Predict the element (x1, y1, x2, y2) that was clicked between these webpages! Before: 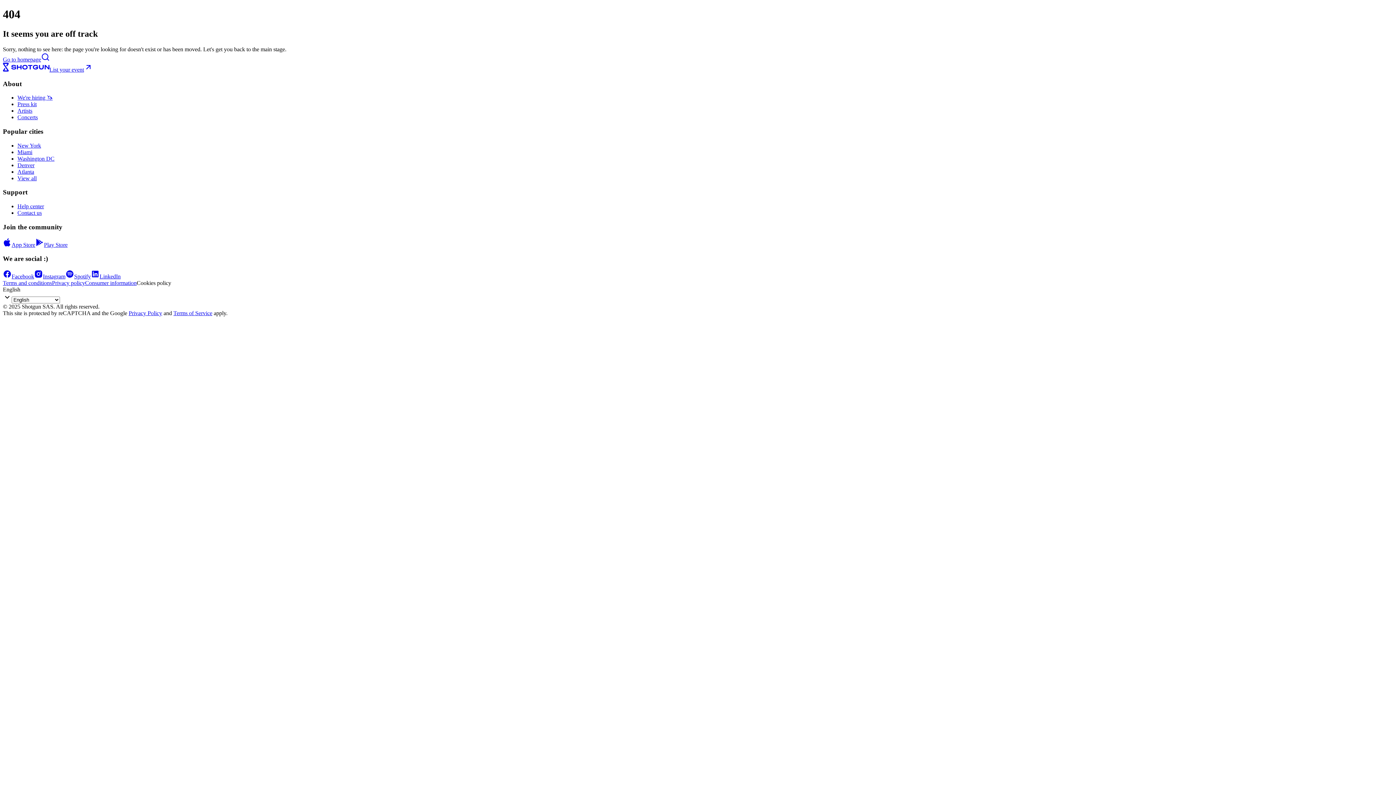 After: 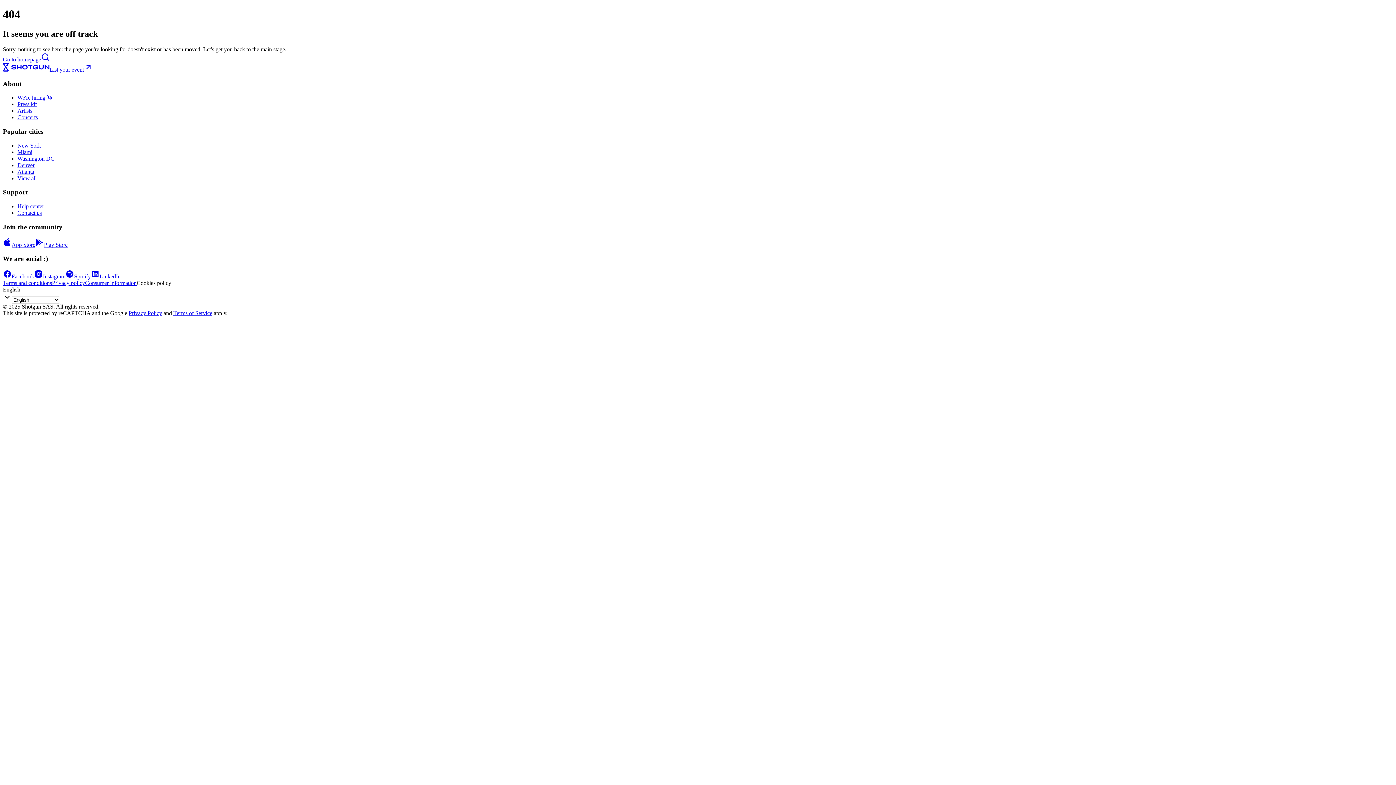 Action: bbox: (52, 279, 85, 286) label: Privacy policy